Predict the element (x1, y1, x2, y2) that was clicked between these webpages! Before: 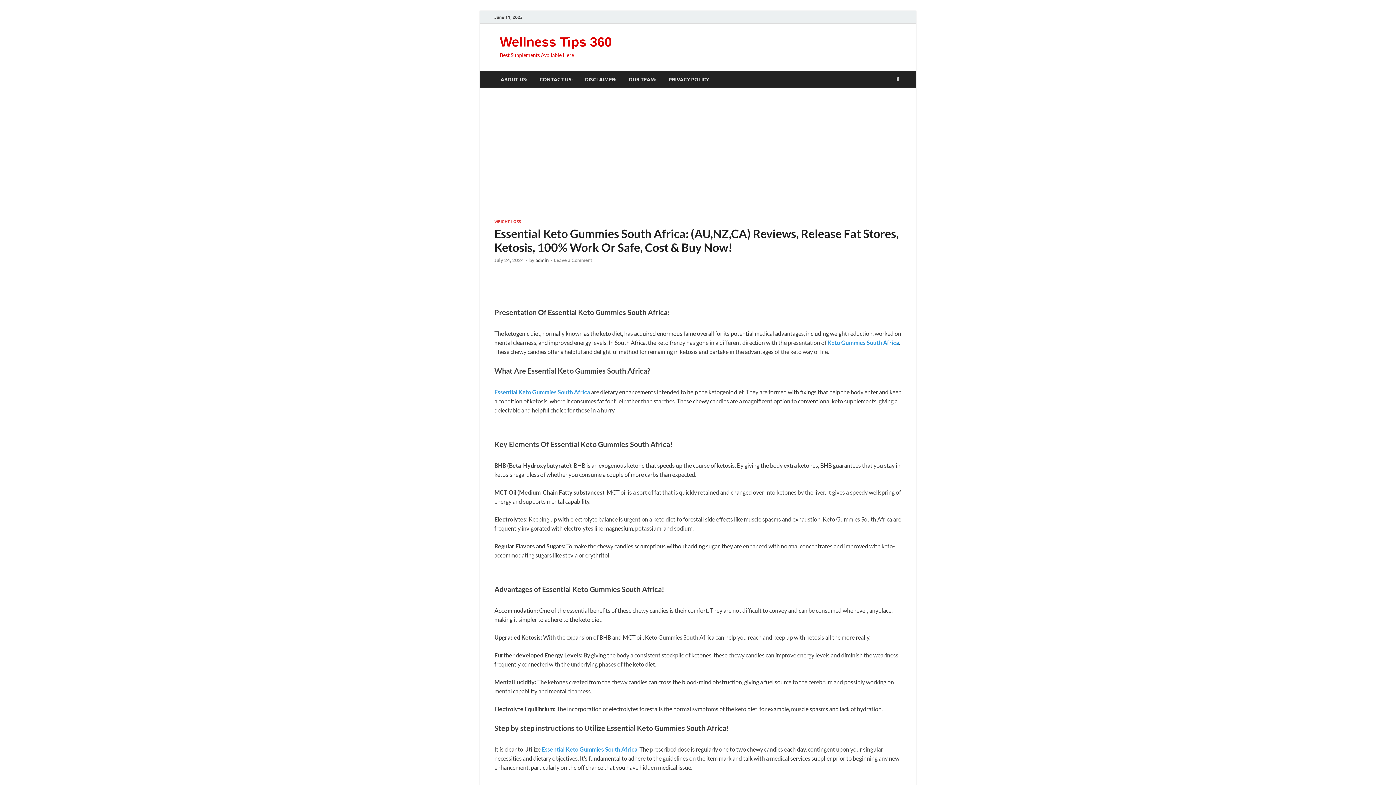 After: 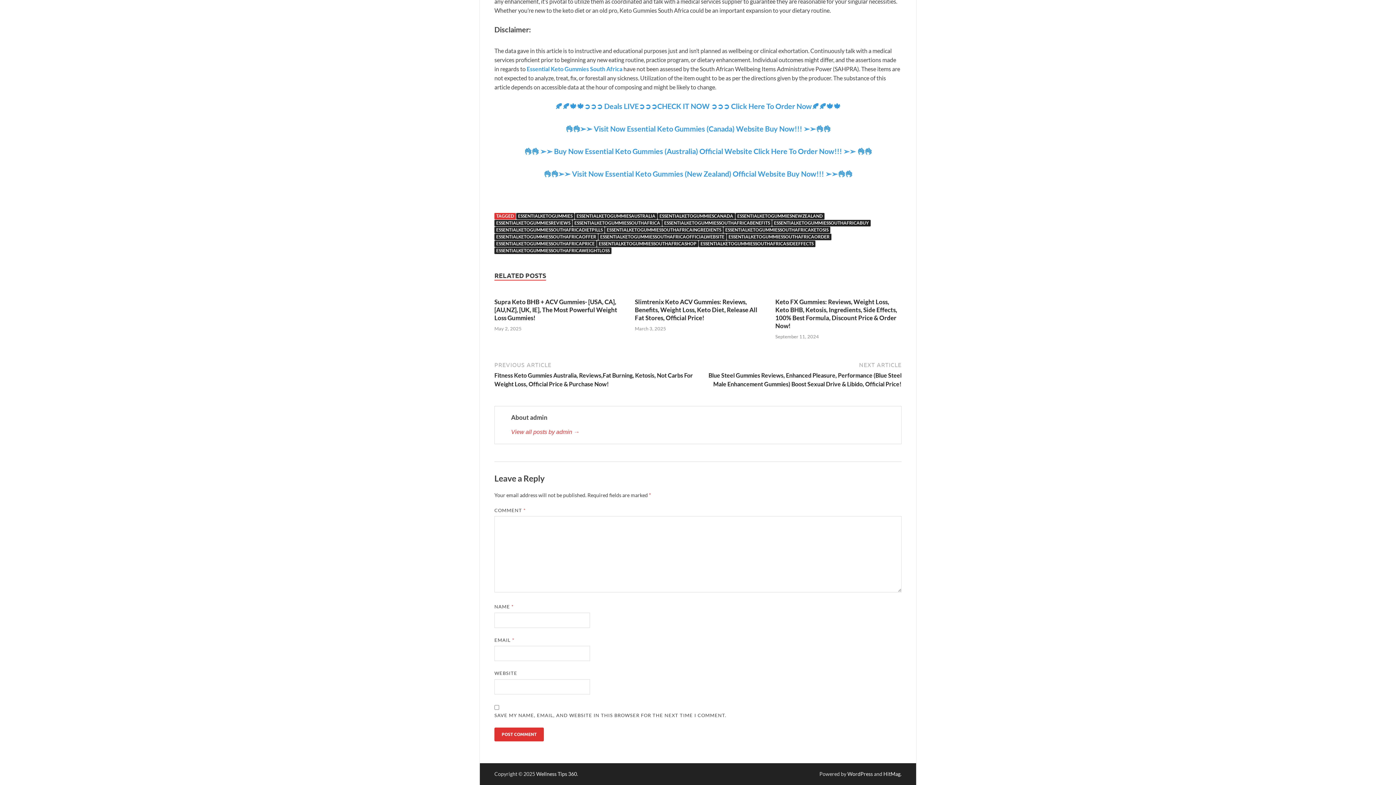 Action: bbox: (554, 257, 592, 263) label: Leave a Comment